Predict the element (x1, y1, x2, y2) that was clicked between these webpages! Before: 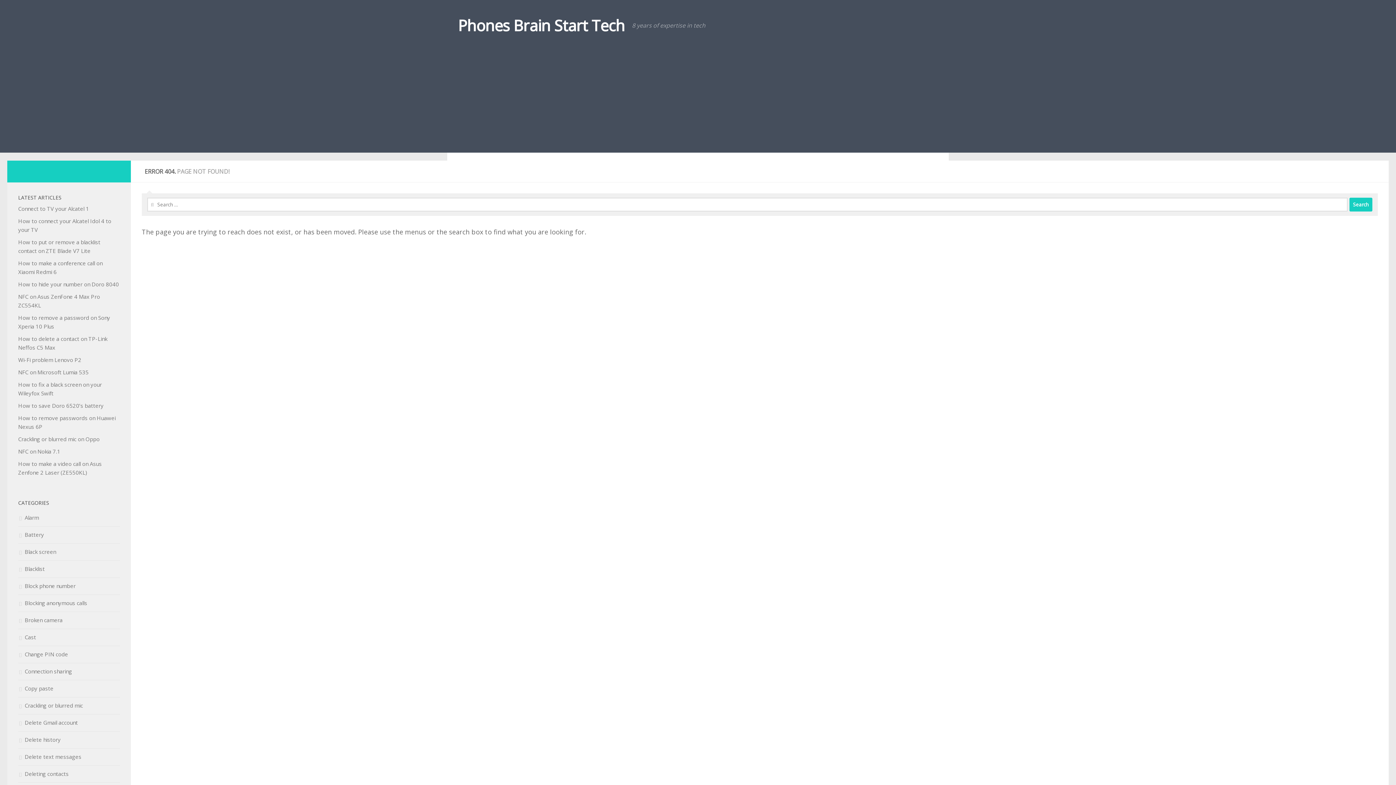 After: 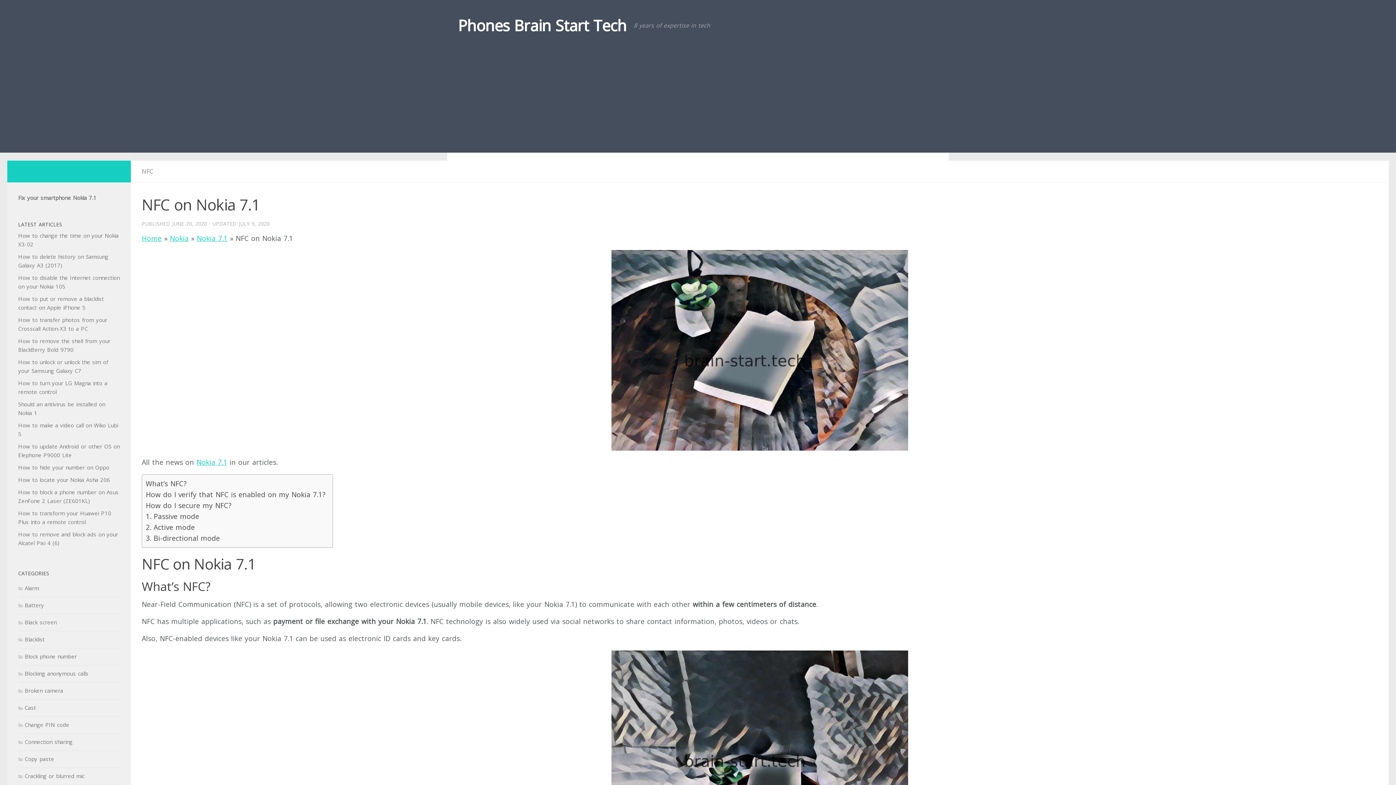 Action: bbox: (18, 448, 60, 455) label: NFC on Nokia 7.1